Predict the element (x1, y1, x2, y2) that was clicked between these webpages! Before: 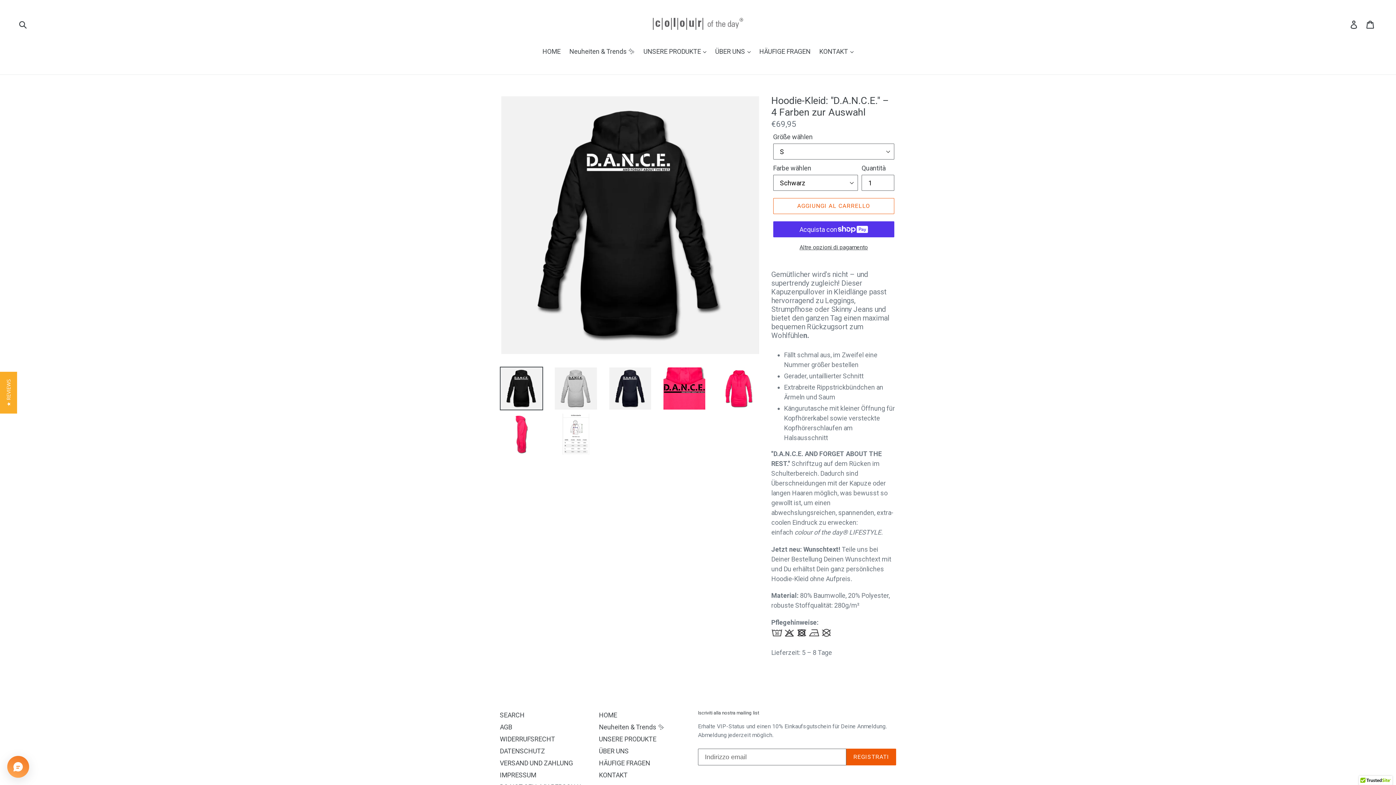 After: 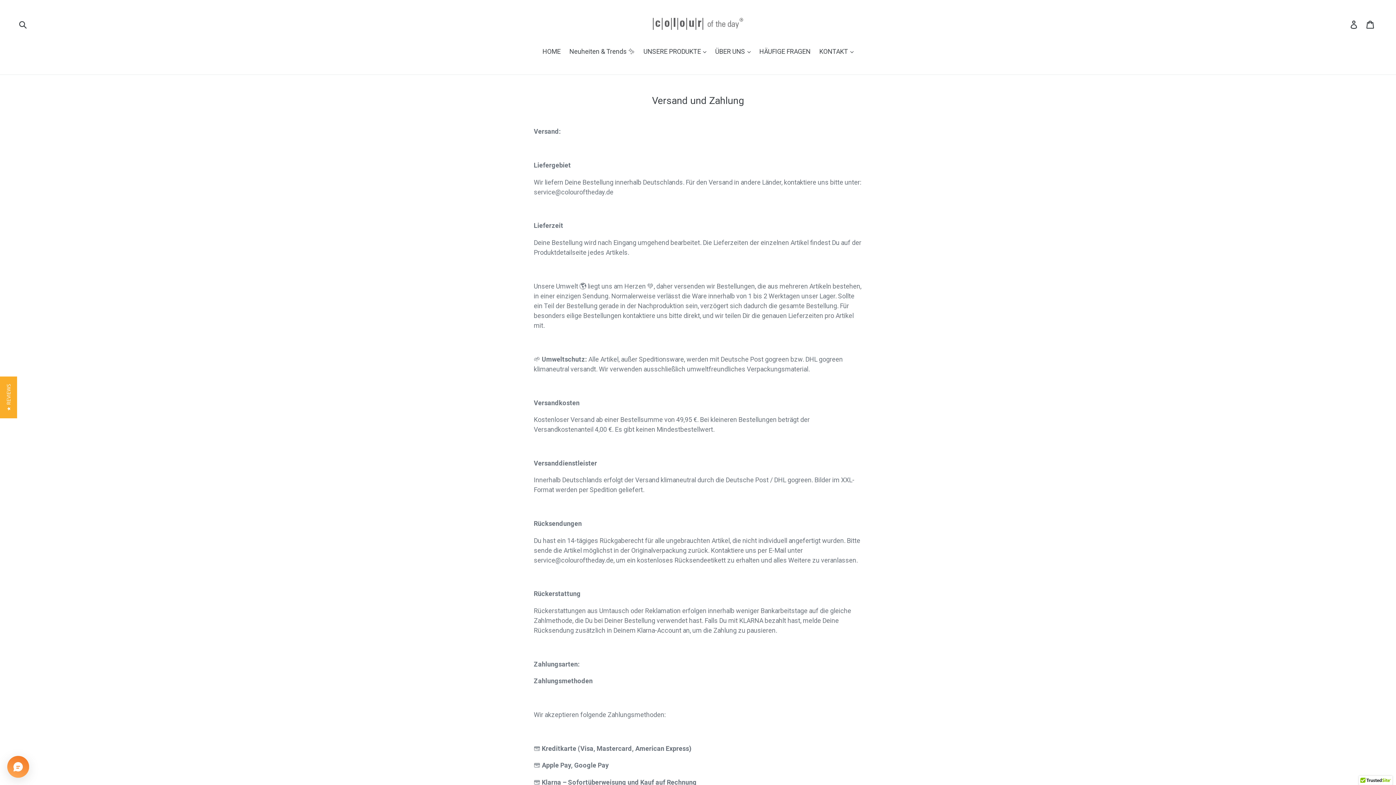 Action: label: VERSAND UND ZAHLUNG bbox: (500, 759, 573, 767)